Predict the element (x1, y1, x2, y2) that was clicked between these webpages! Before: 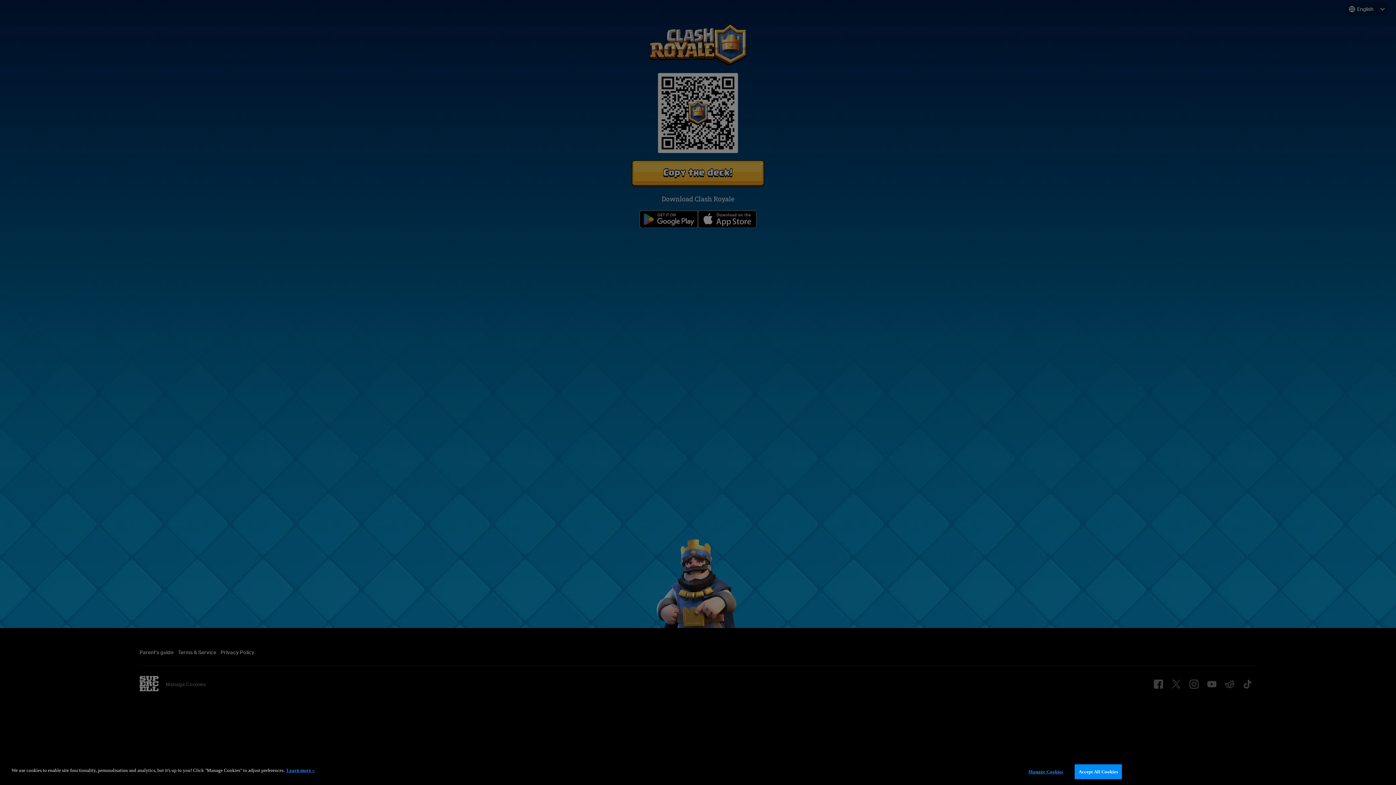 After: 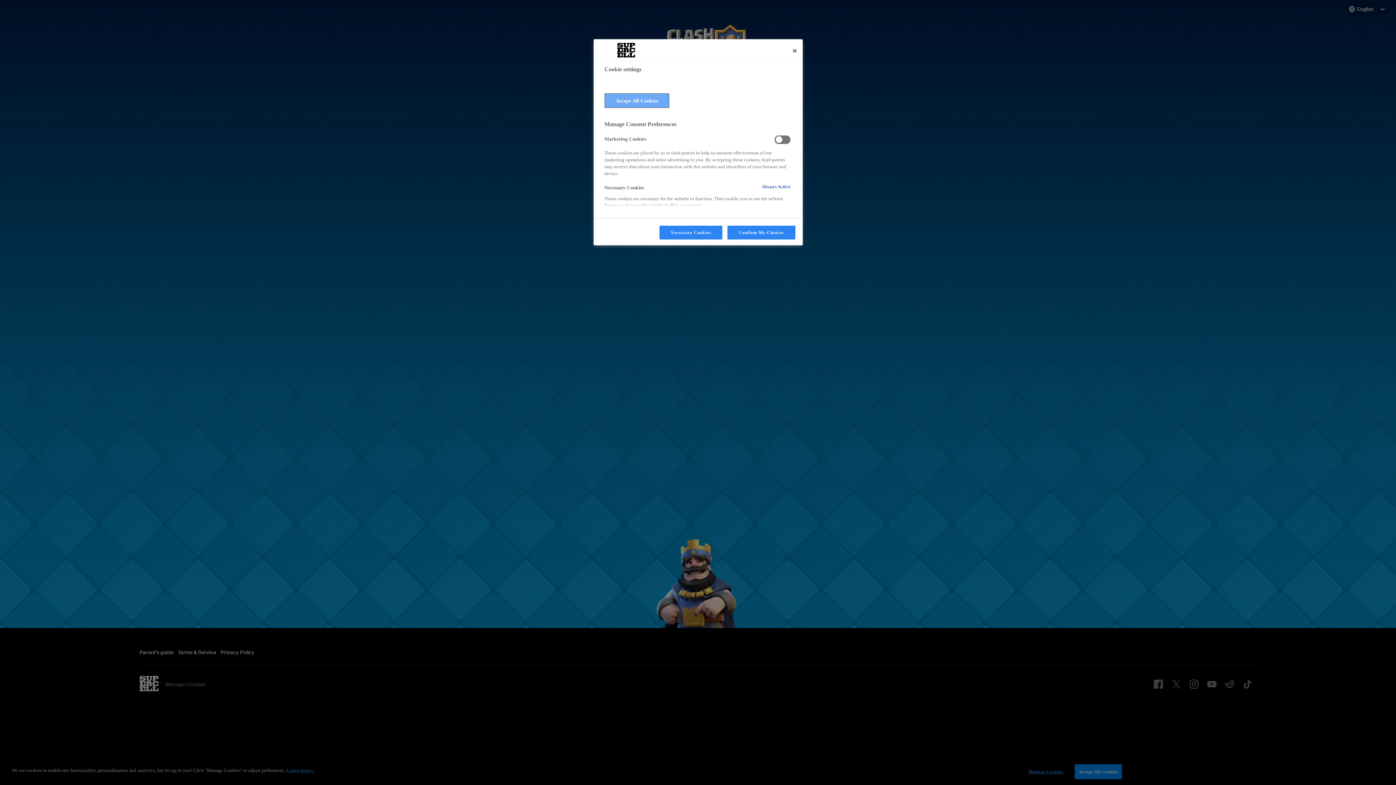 Action: label: Manage Cookies bbox: (1023, 765, 1068, 779)